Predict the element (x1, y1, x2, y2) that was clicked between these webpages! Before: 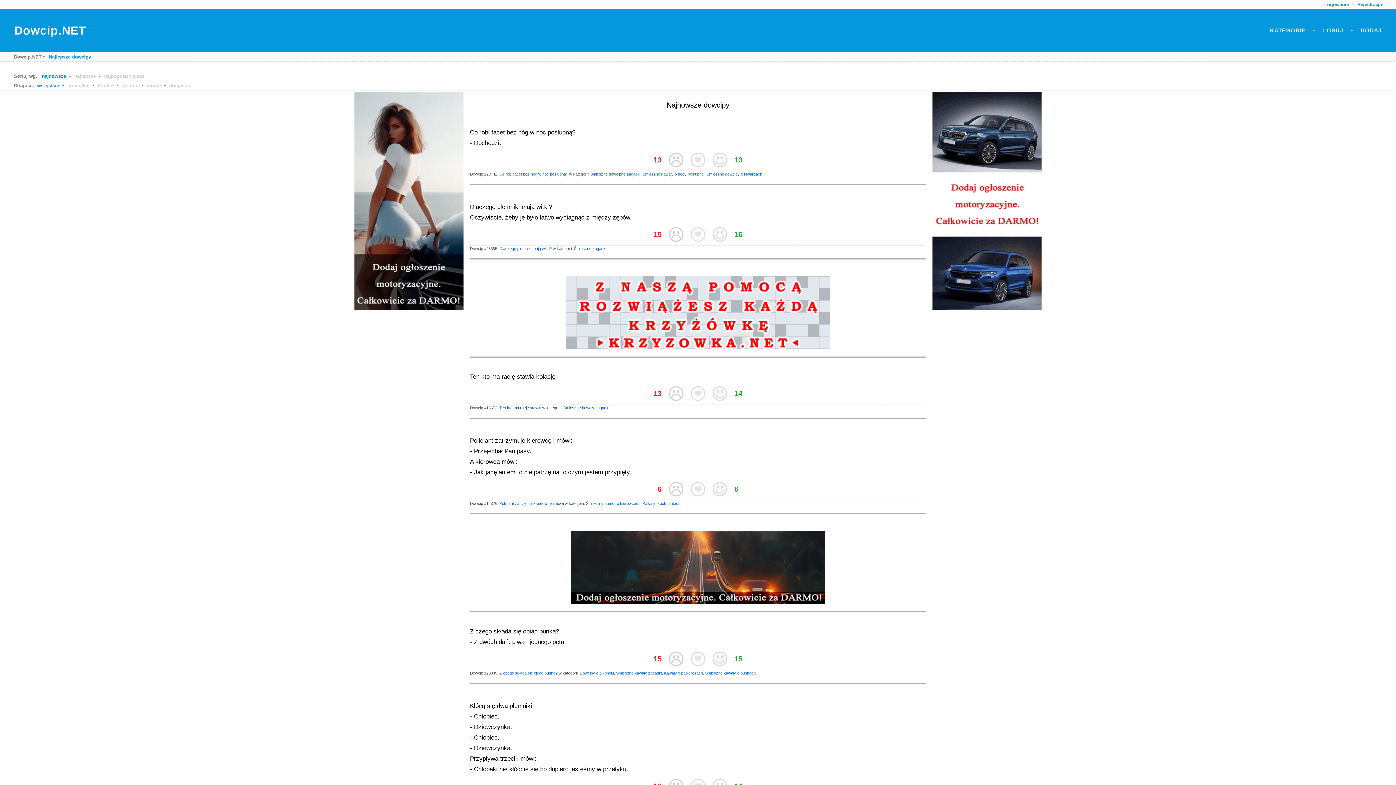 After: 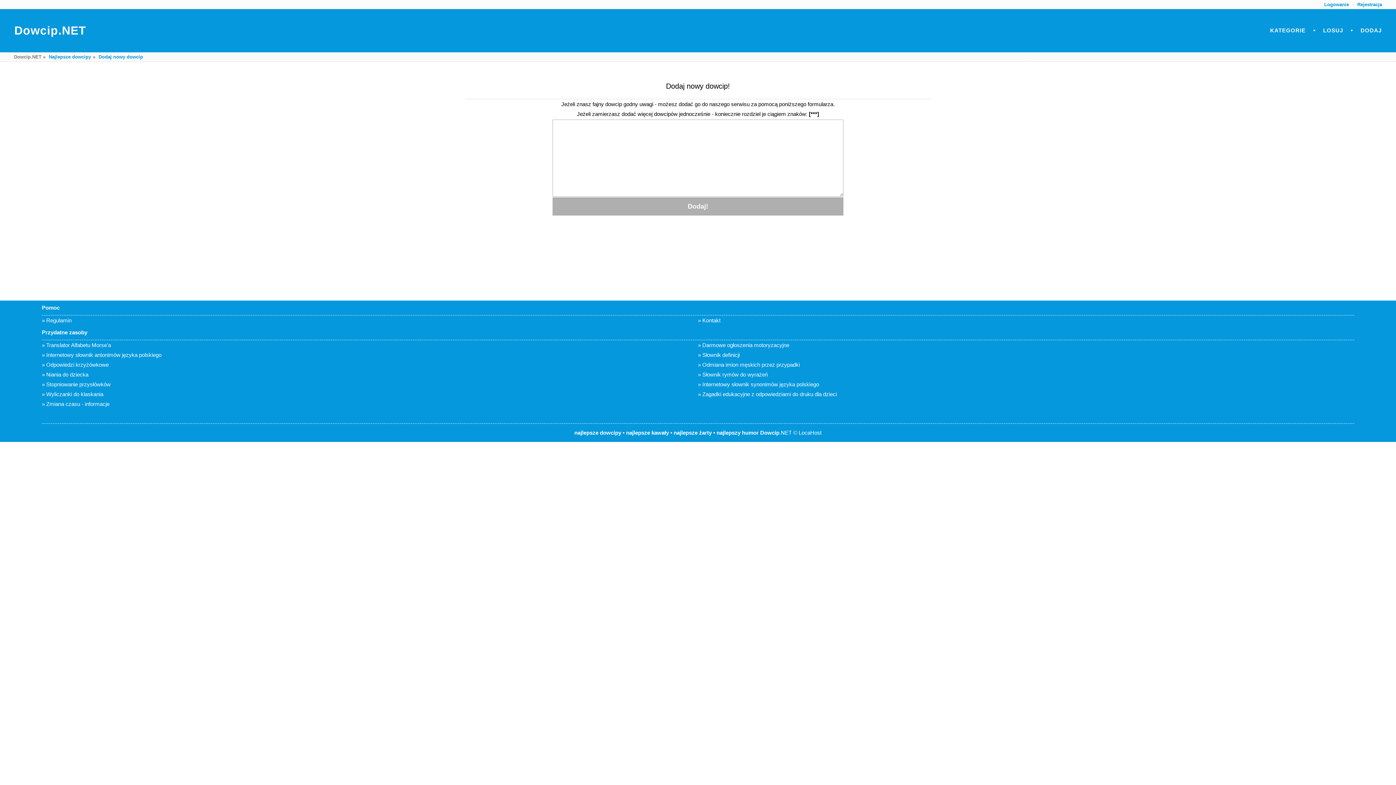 Action: bbox: (1360, 23, 1382, 38) label: DODAJ